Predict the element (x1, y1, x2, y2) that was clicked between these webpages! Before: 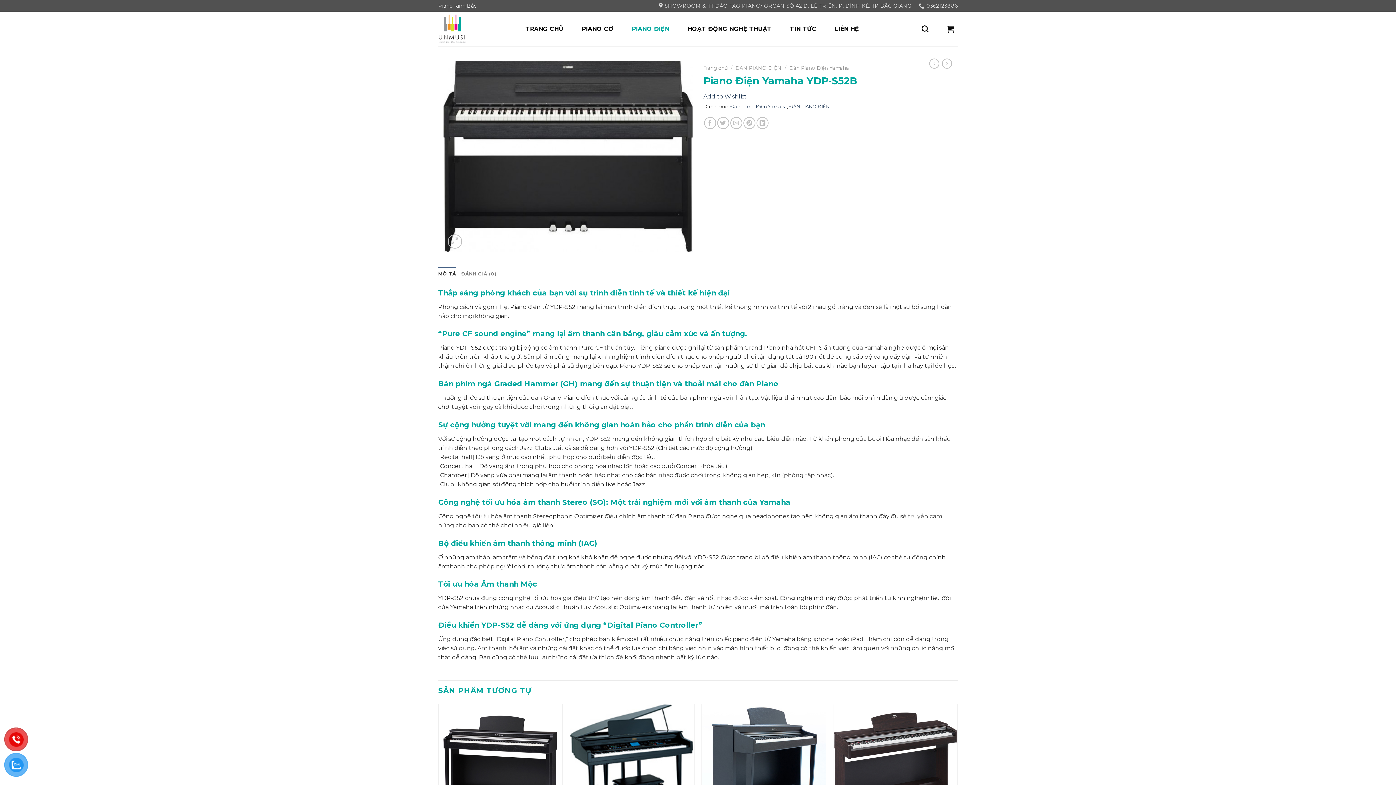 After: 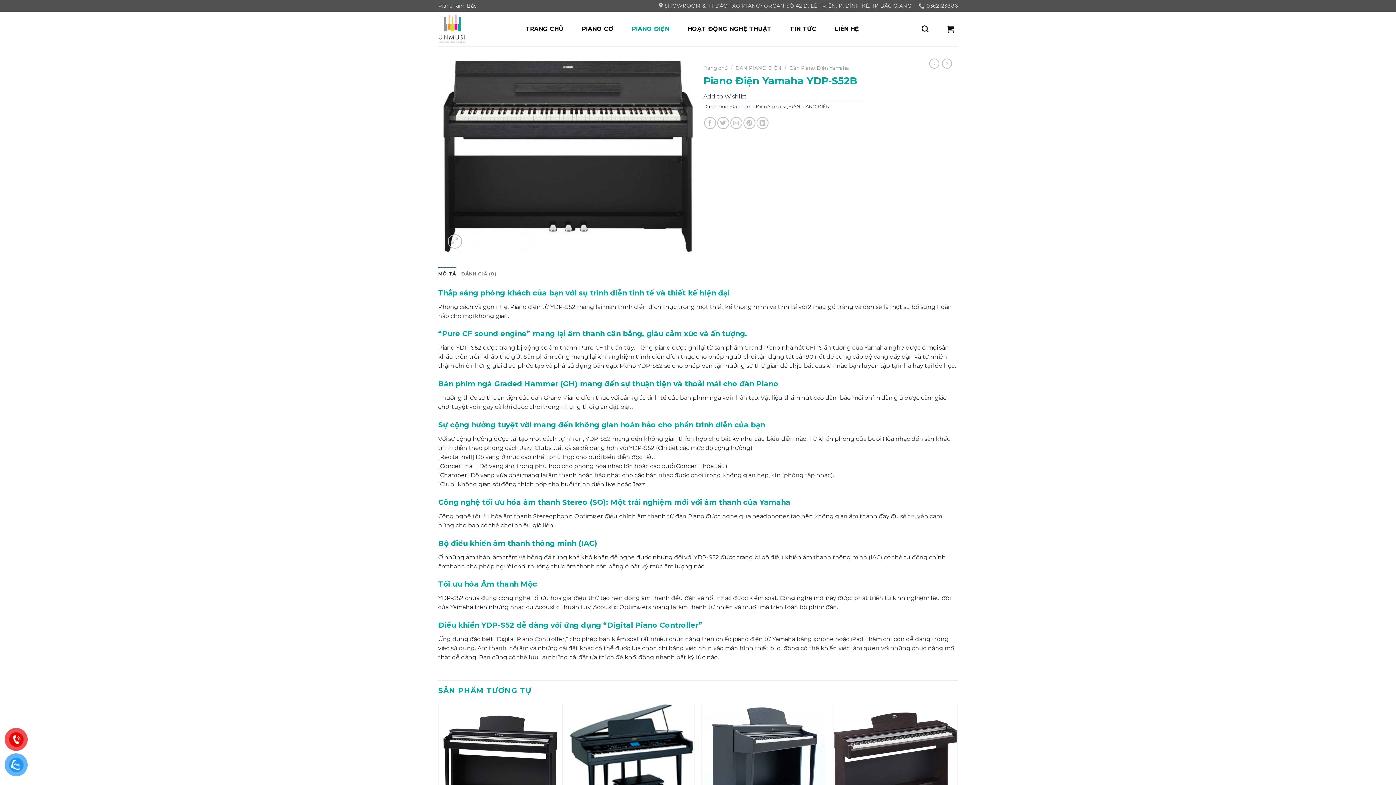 Action: label: MÔ TẢ bbox: (438, 266, 456, 281)